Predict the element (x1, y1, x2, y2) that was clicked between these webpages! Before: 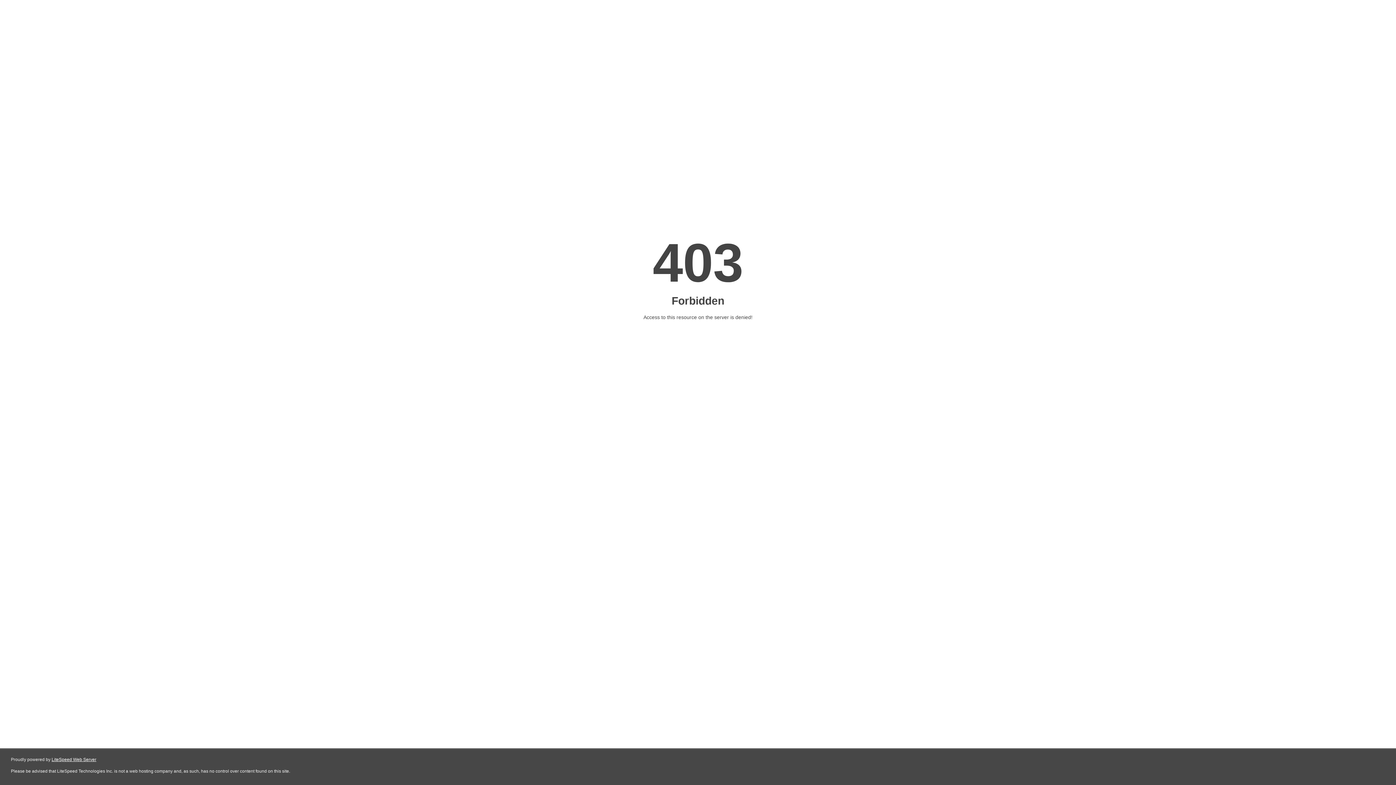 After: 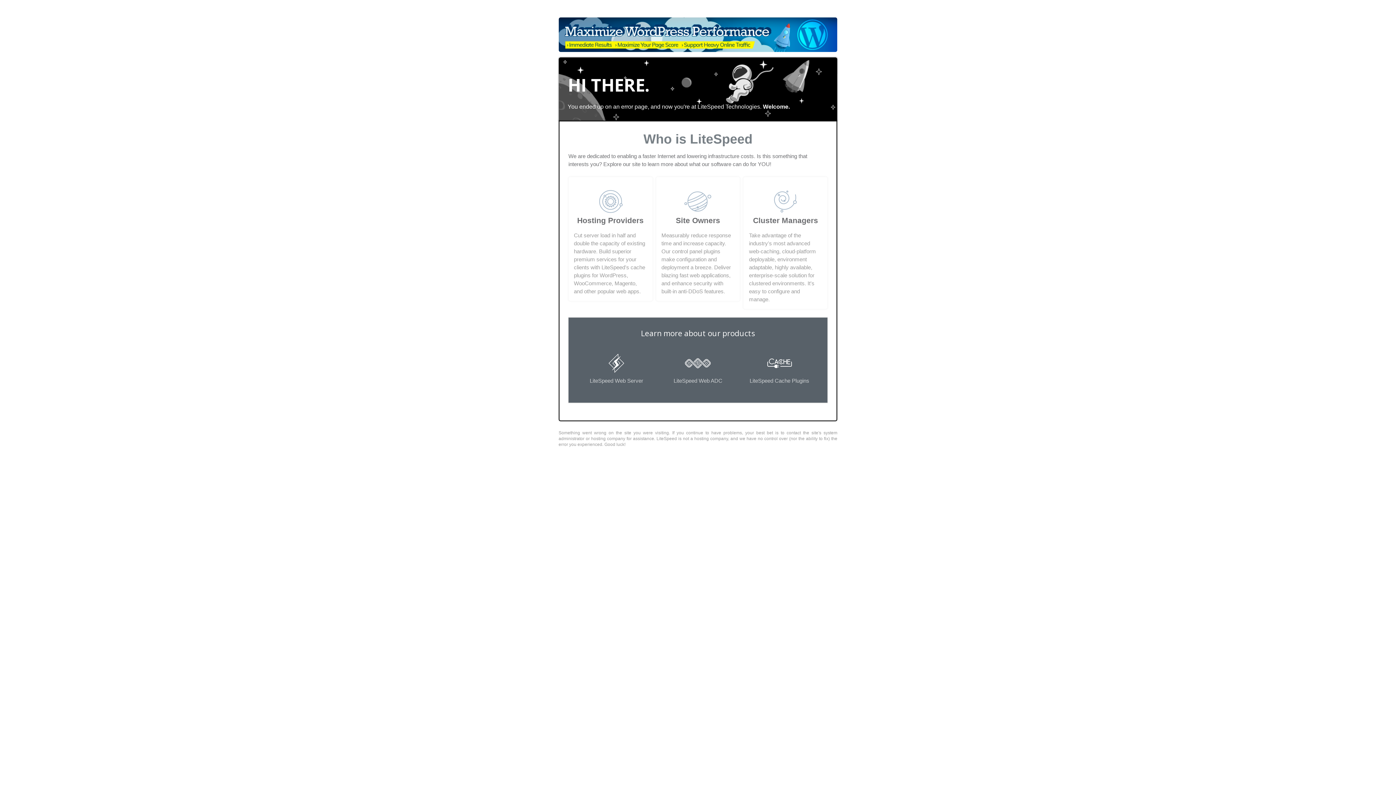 Action: label: LiteSpeed Web Server bbox: (51, 757, 96, 762)